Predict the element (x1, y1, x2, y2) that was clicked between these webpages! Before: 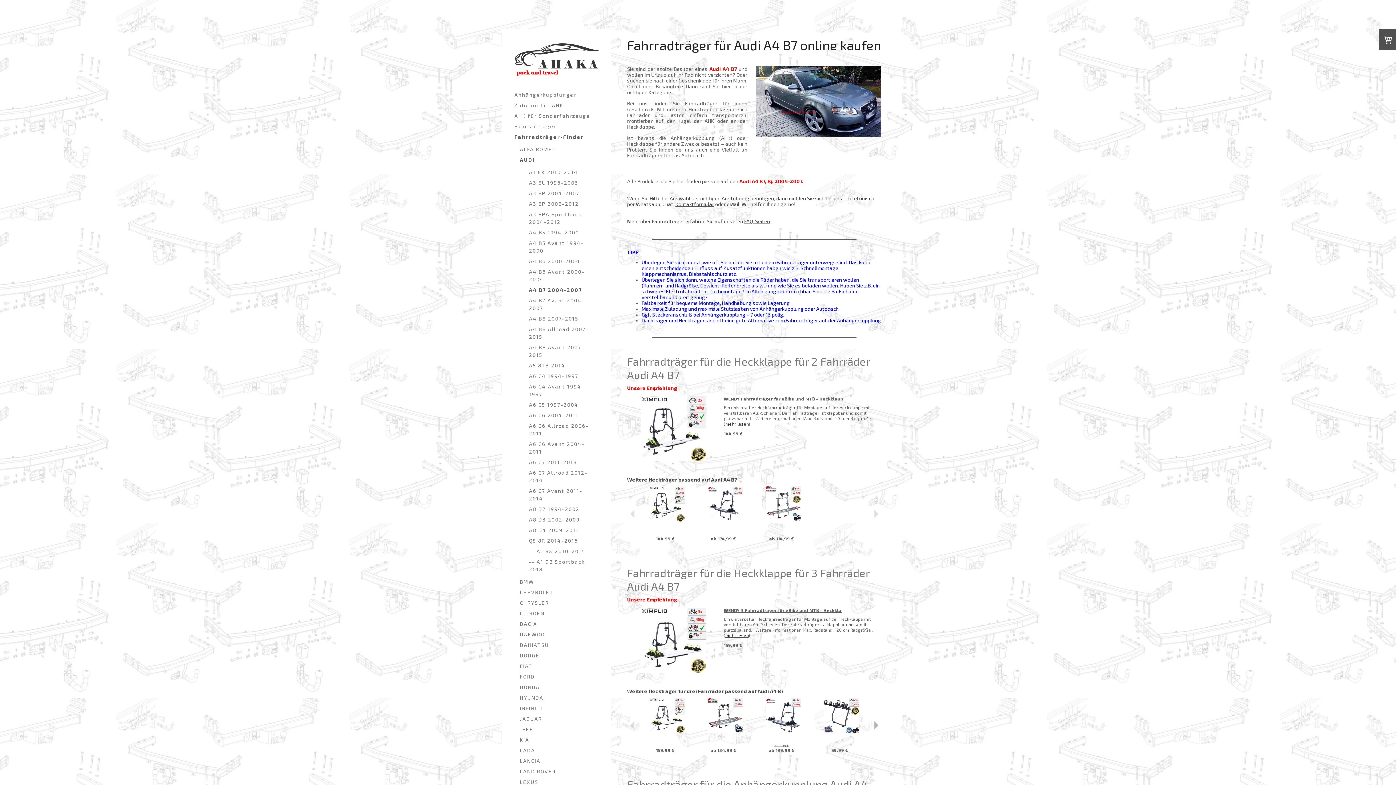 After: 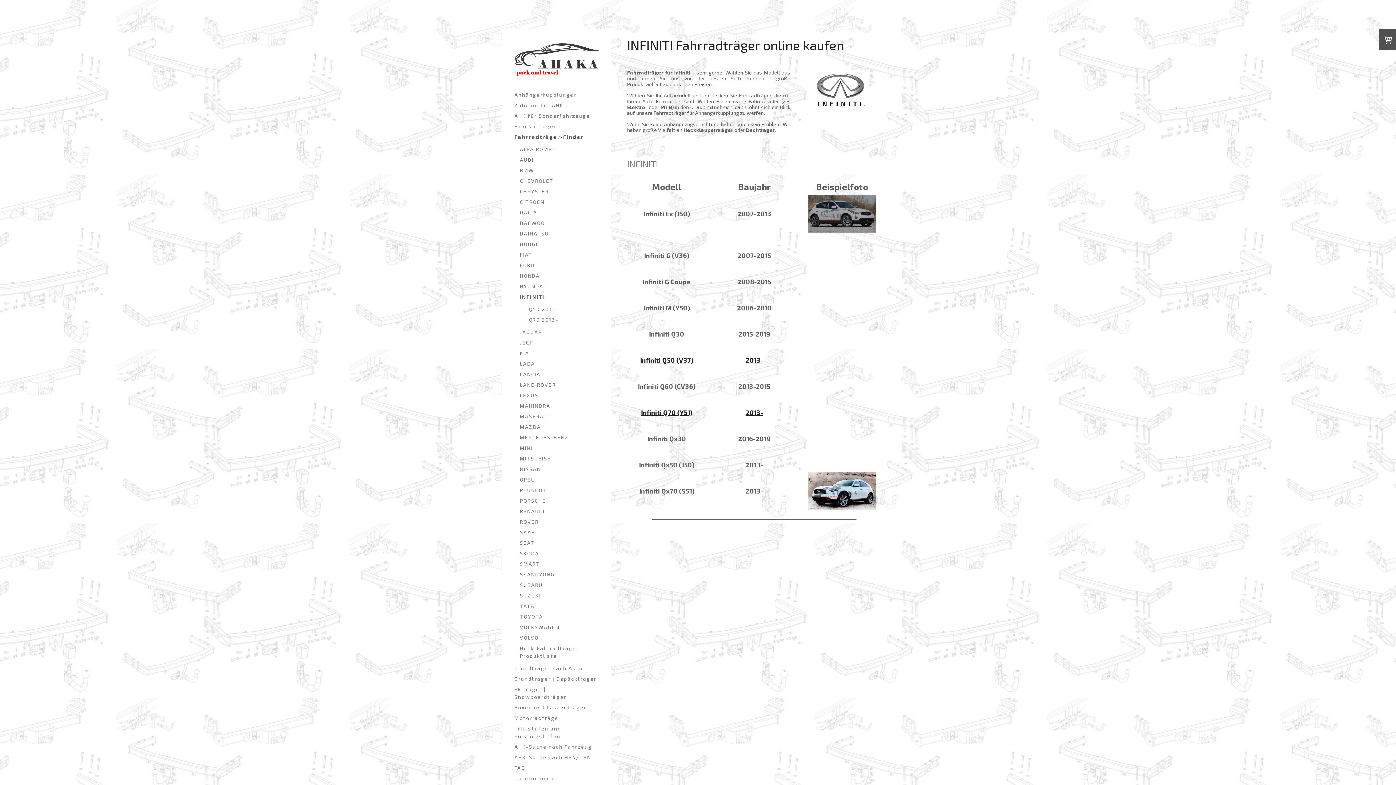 Action: label: INFINITI bbox: (512, 703, 600, 713)